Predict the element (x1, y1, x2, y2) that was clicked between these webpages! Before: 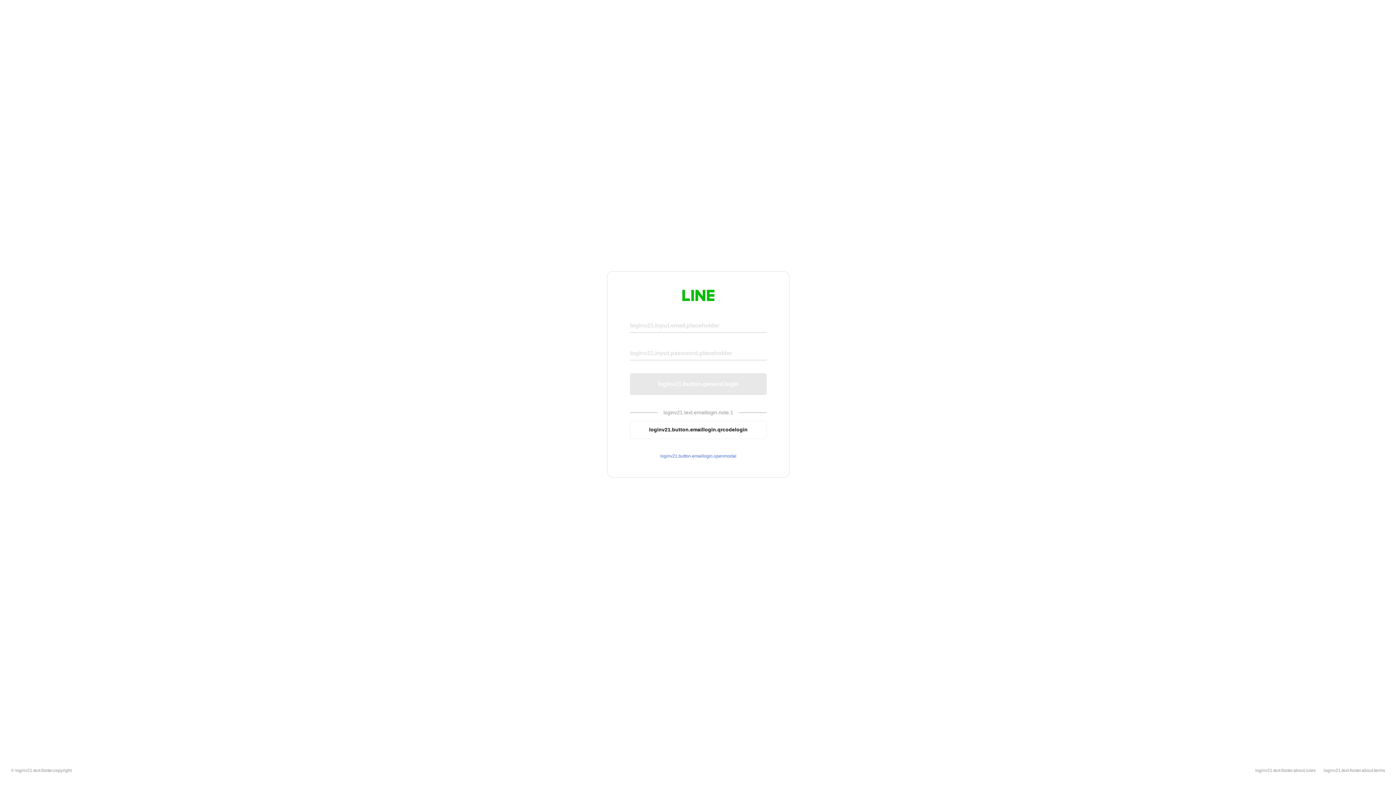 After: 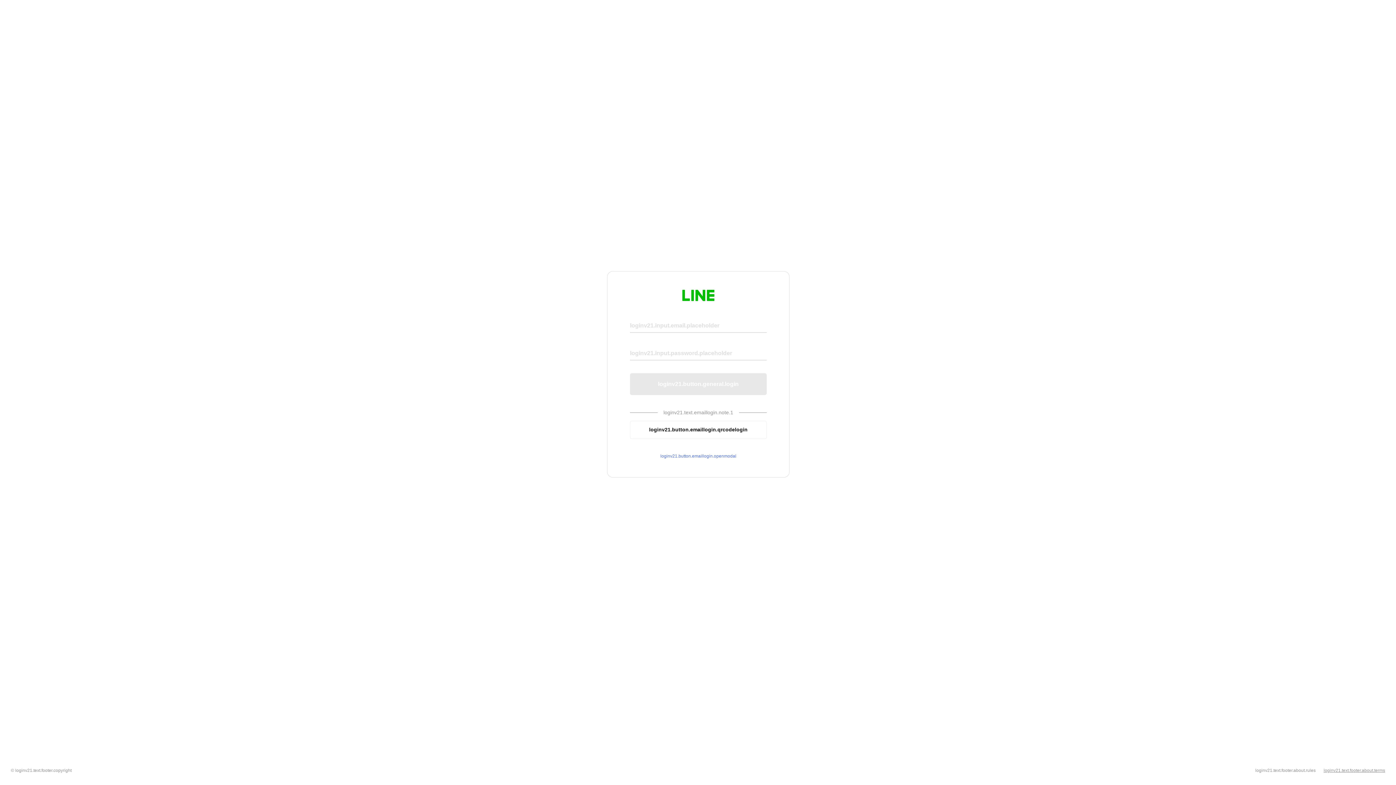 Action: label: loginv21.text.footer.about.terms bbox: (1324, 768, 1385, 773)